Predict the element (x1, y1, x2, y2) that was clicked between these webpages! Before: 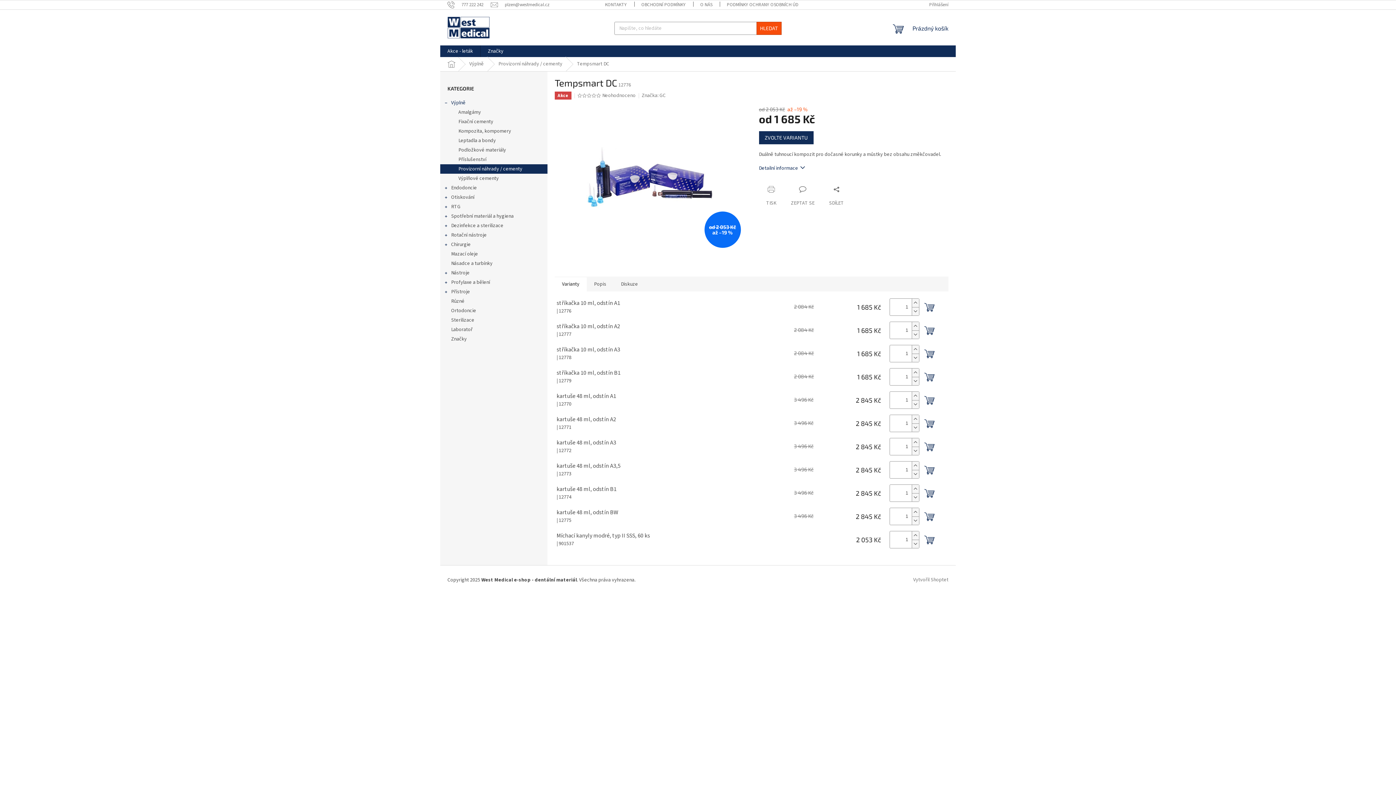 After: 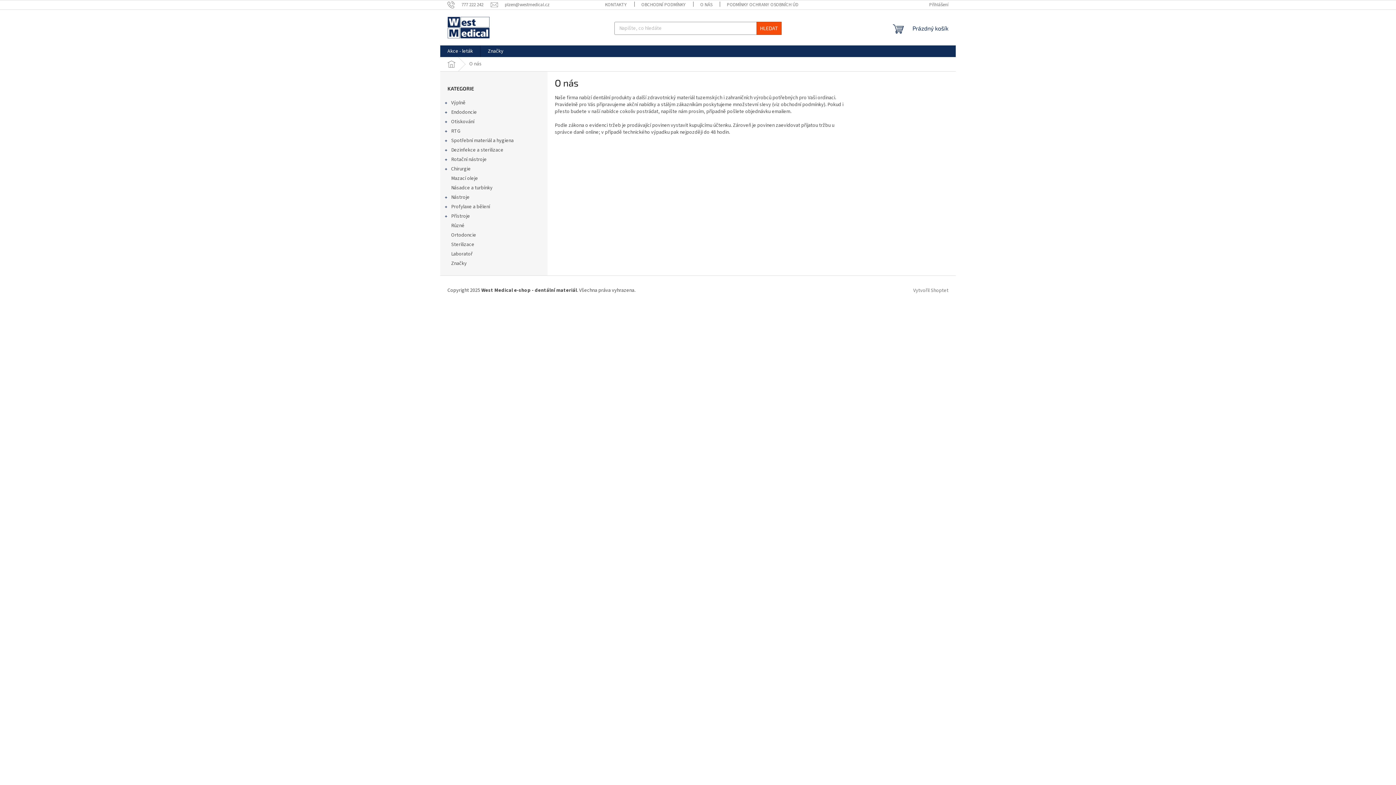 Action: label: O NÁS bbox: (693, 0, 719, 9)